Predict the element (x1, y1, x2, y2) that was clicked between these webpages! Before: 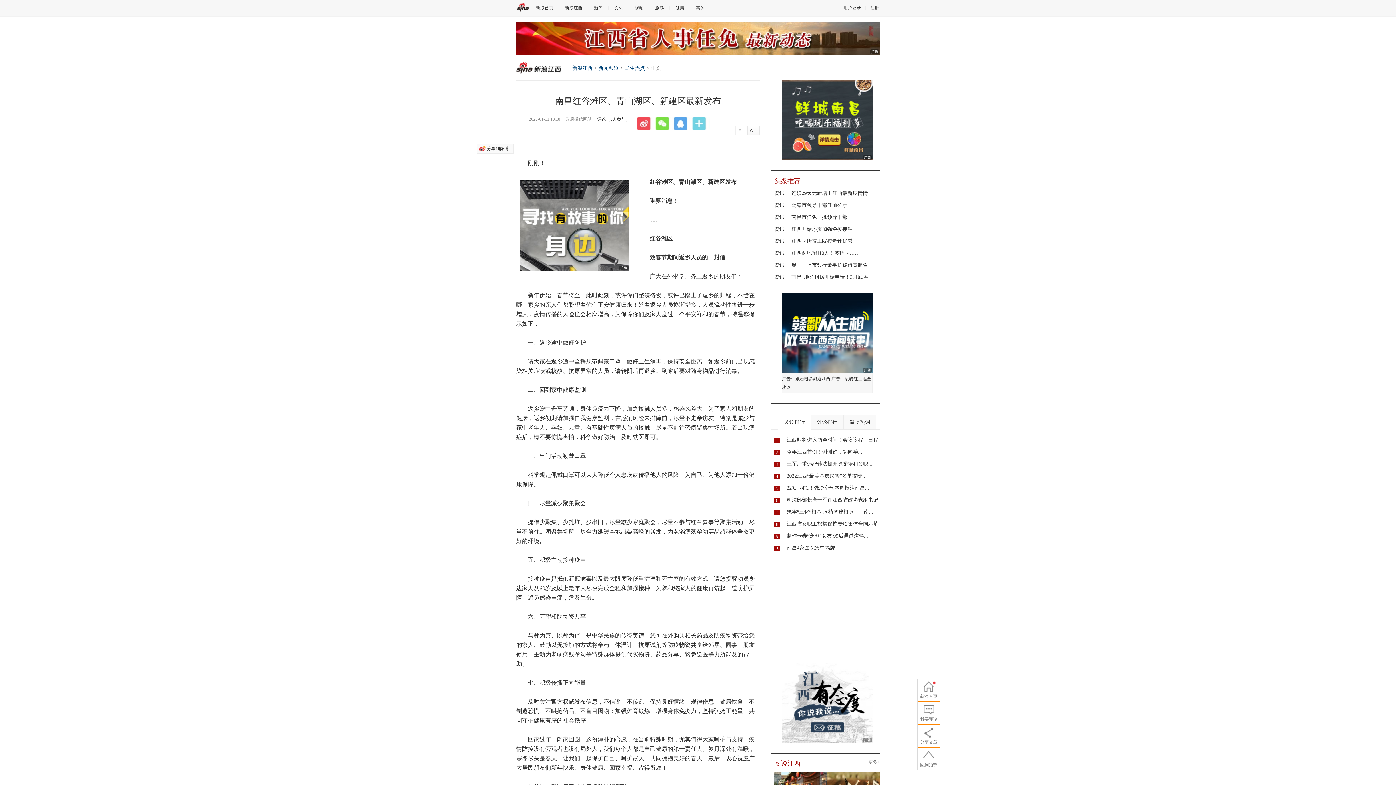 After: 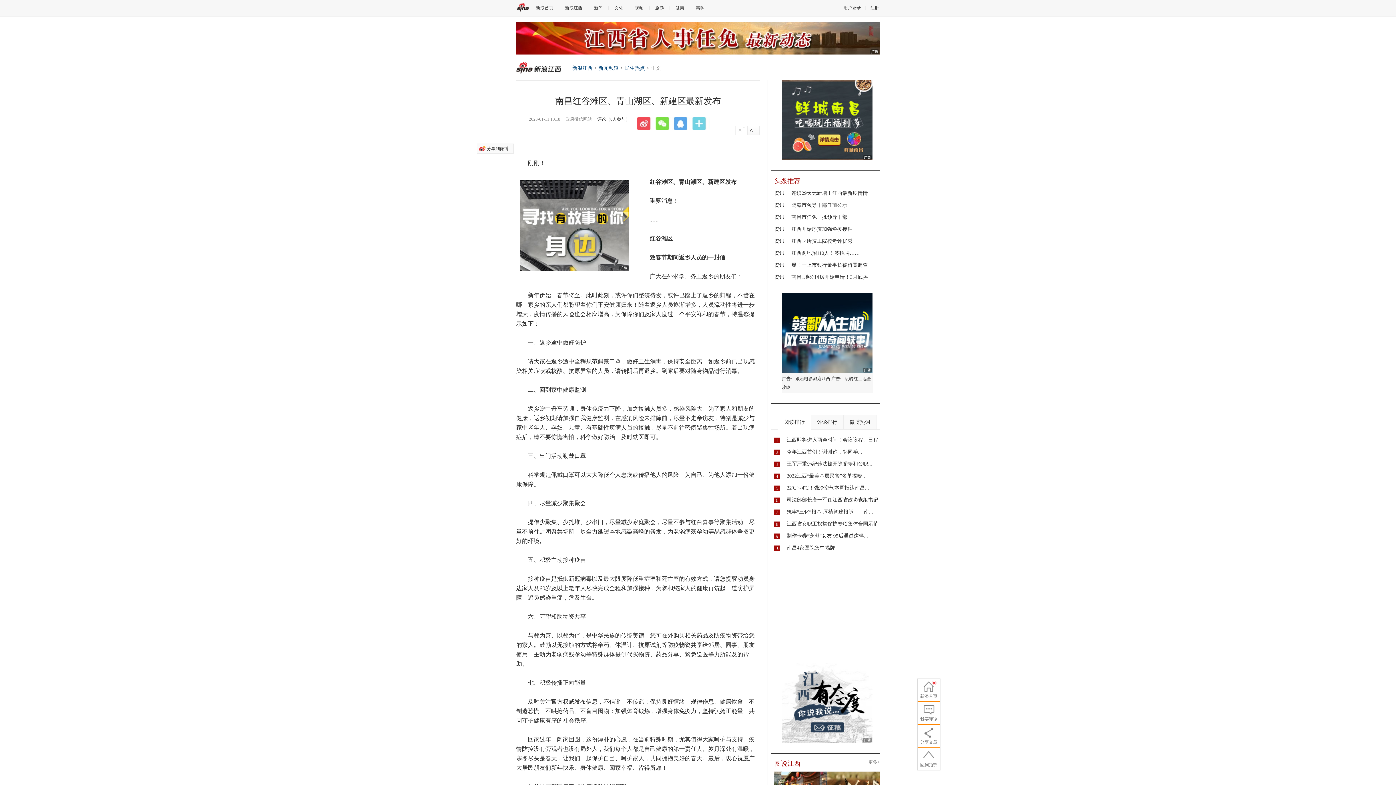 Action: bbox: (692, 117, 710, 130)